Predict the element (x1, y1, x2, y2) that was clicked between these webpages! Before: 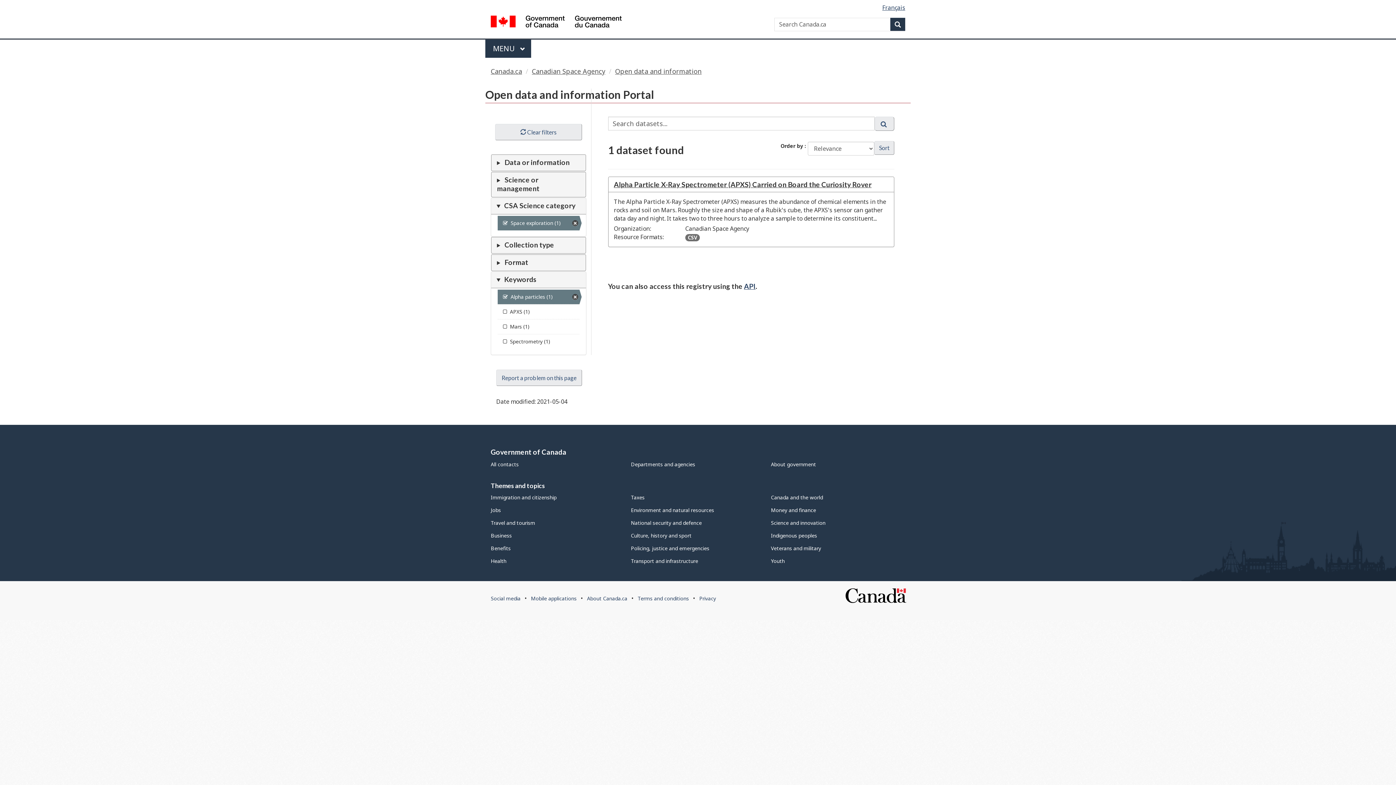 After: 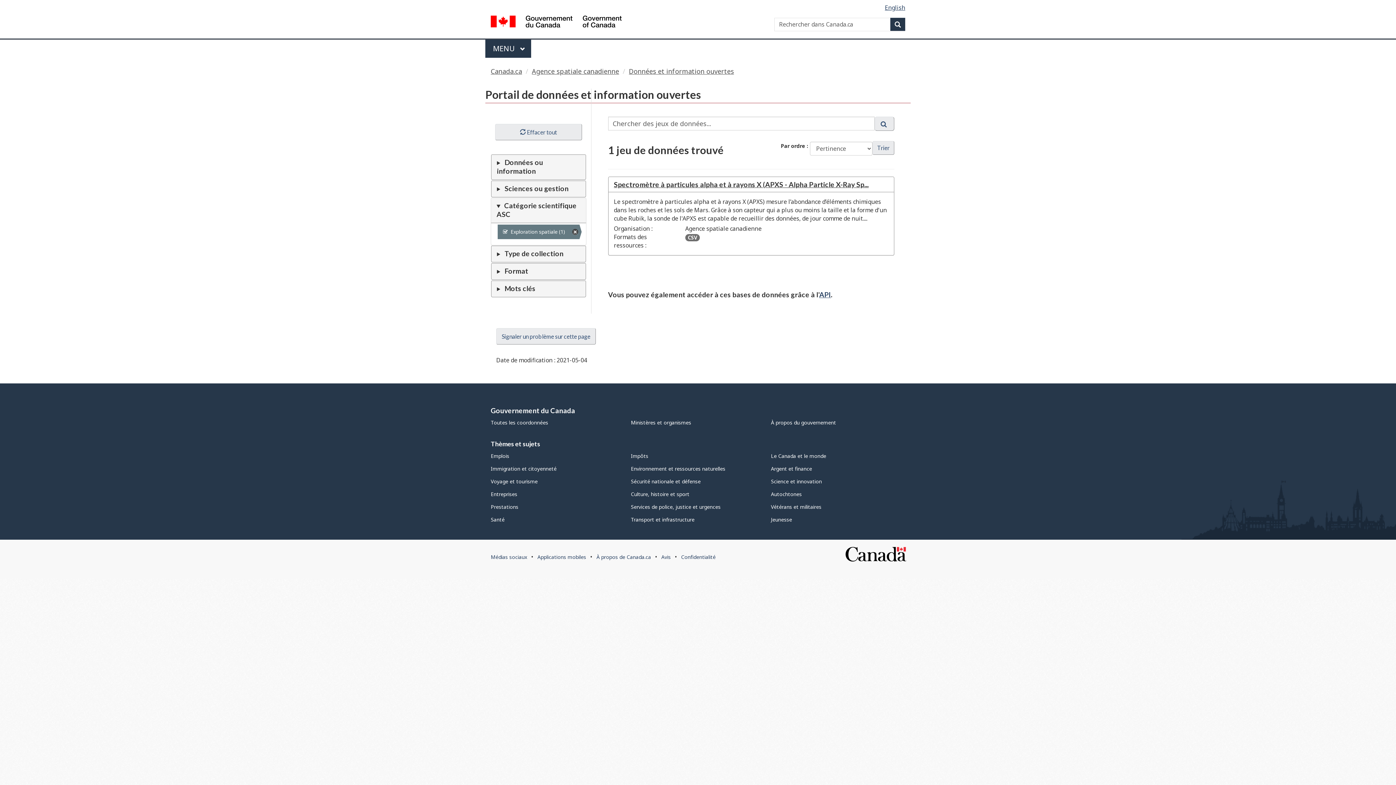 Action: bbox: (882, 3, 905, 11) label: Français